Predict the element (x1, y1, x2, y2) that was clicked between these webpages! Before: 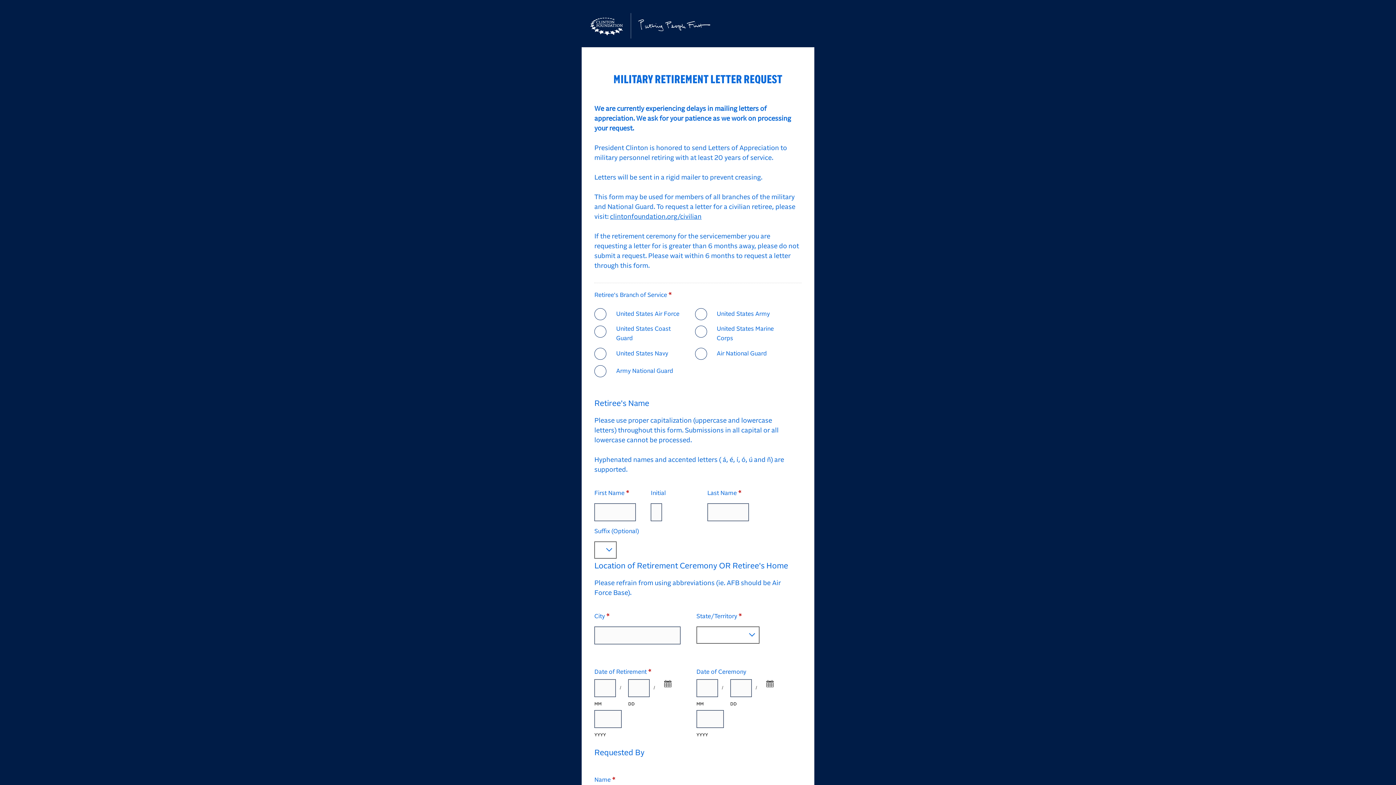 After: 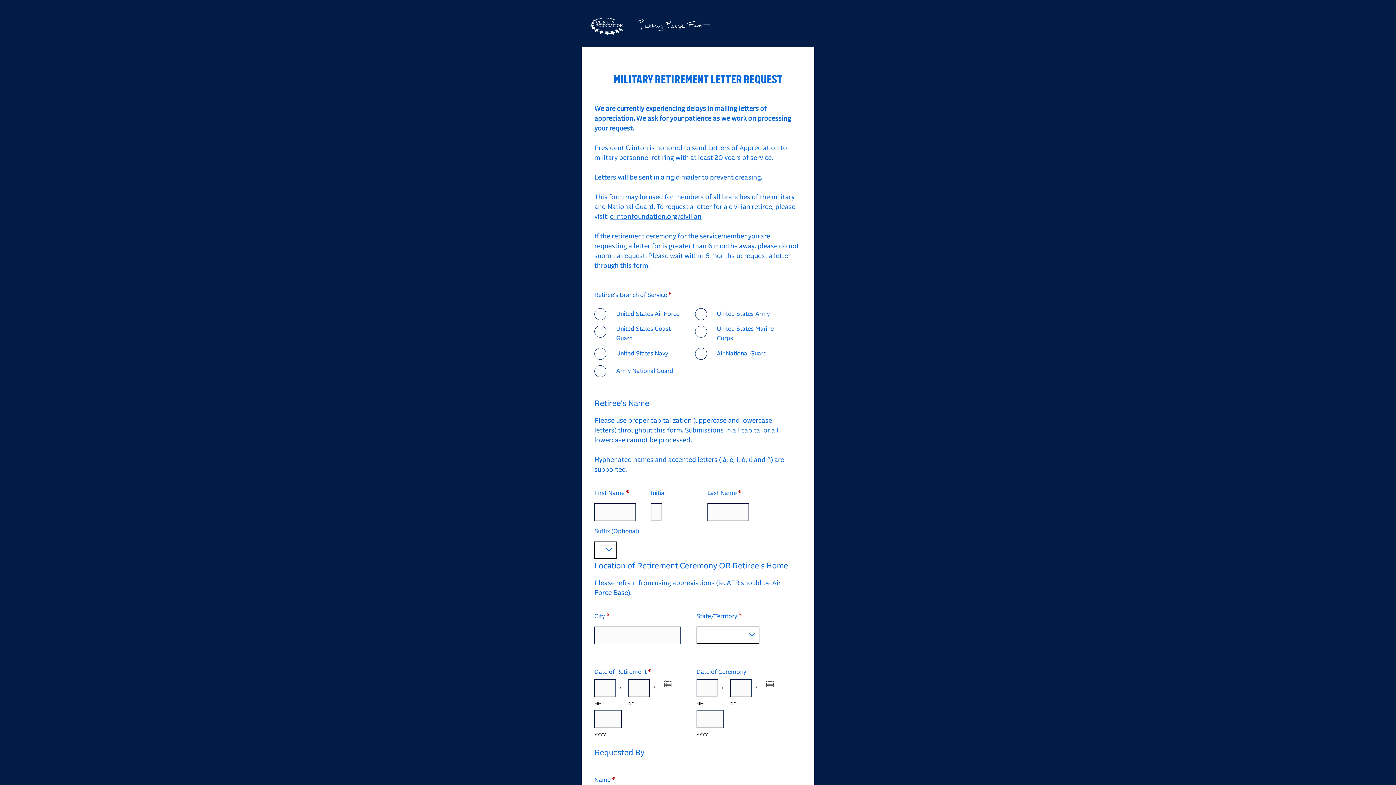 Action: label: MILITARY RETIREMENT LETTER REQUEST bbox: (587, 10, 811, 45)